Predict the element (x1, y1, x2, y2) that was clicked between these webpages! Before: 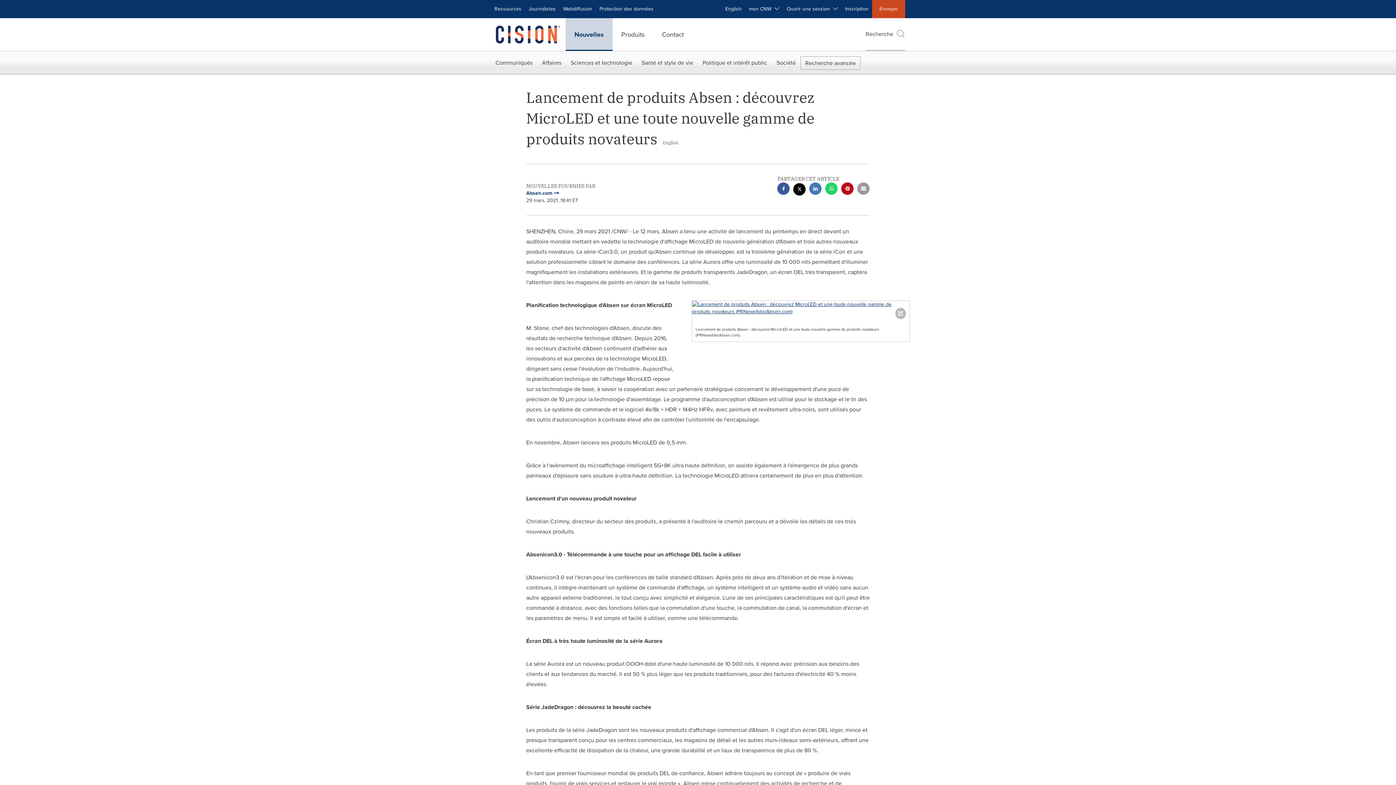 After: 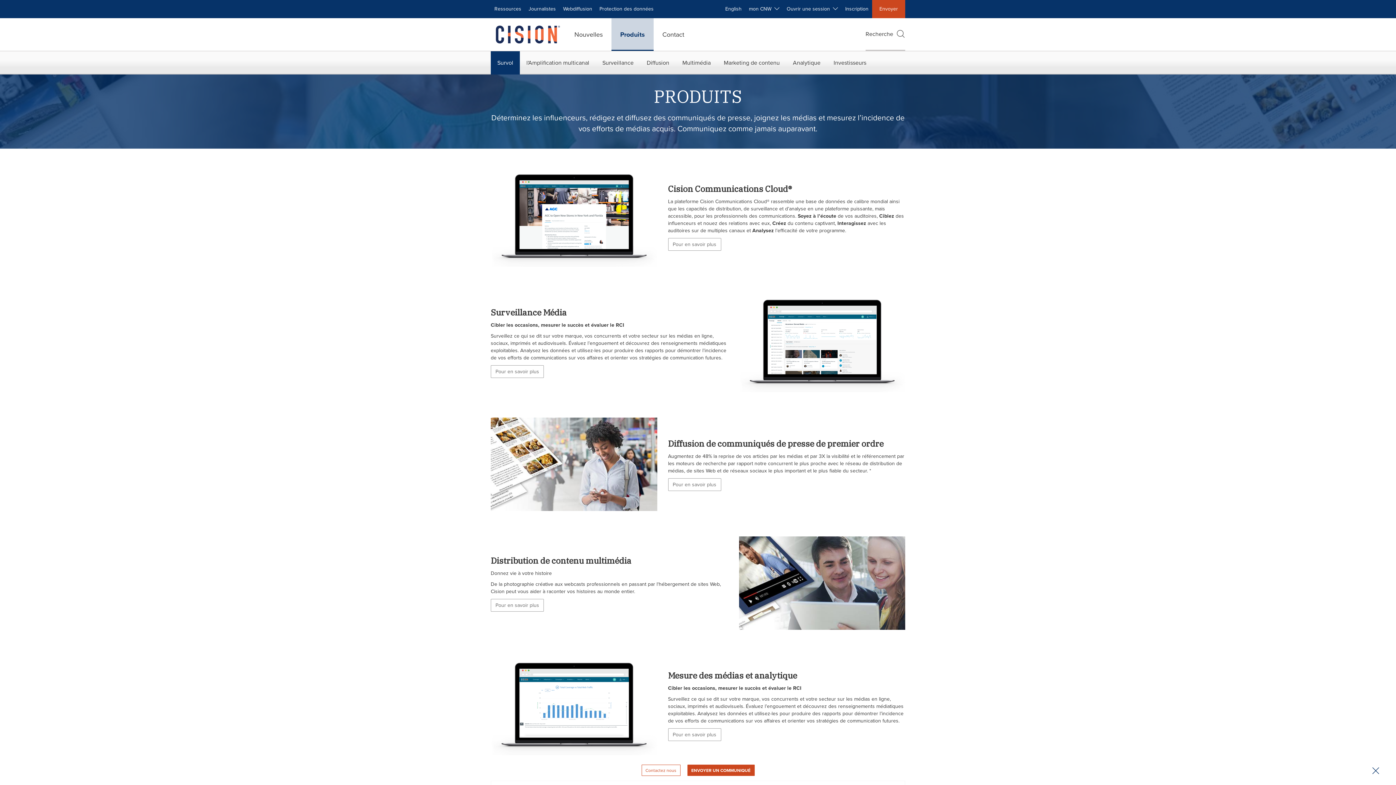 Action: label: Produits bbox: (612, 18, 653, 50)